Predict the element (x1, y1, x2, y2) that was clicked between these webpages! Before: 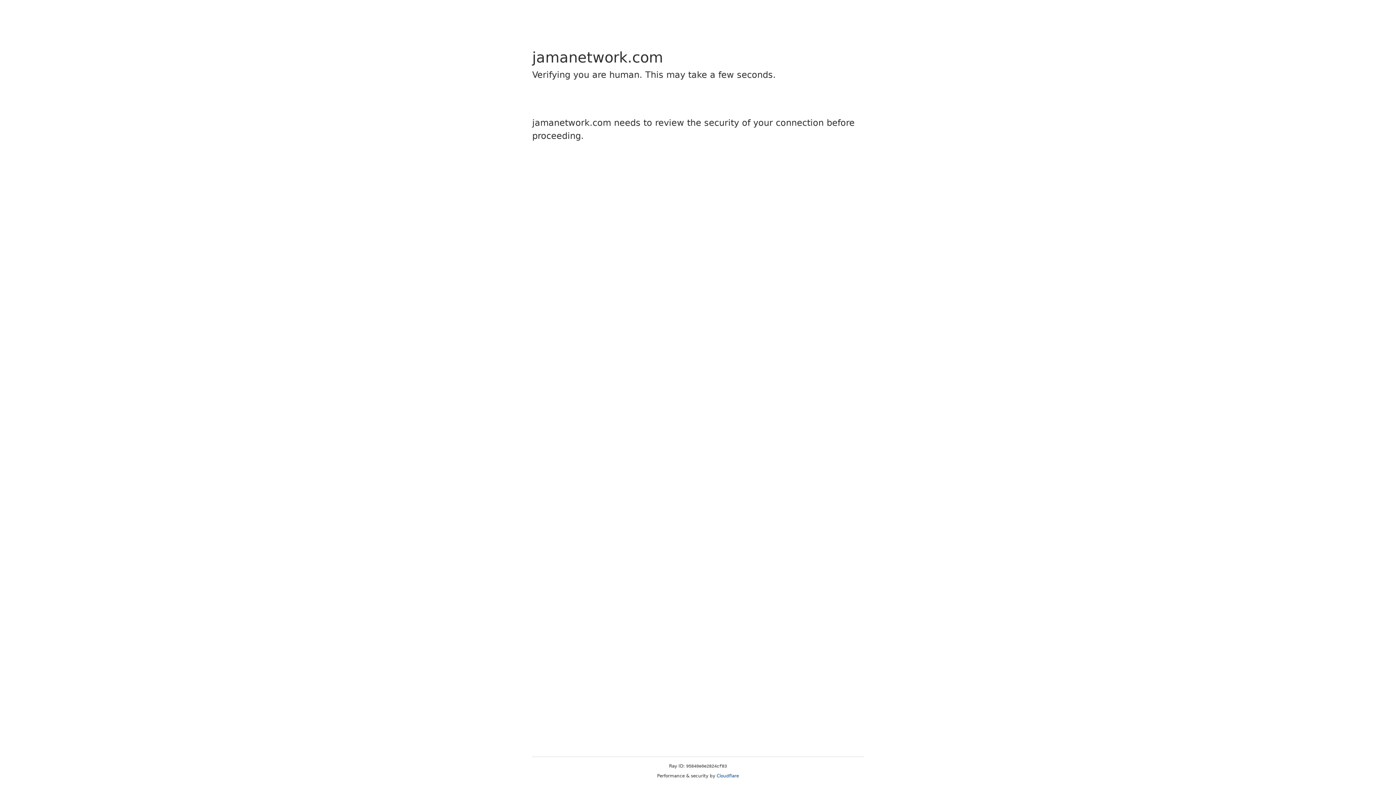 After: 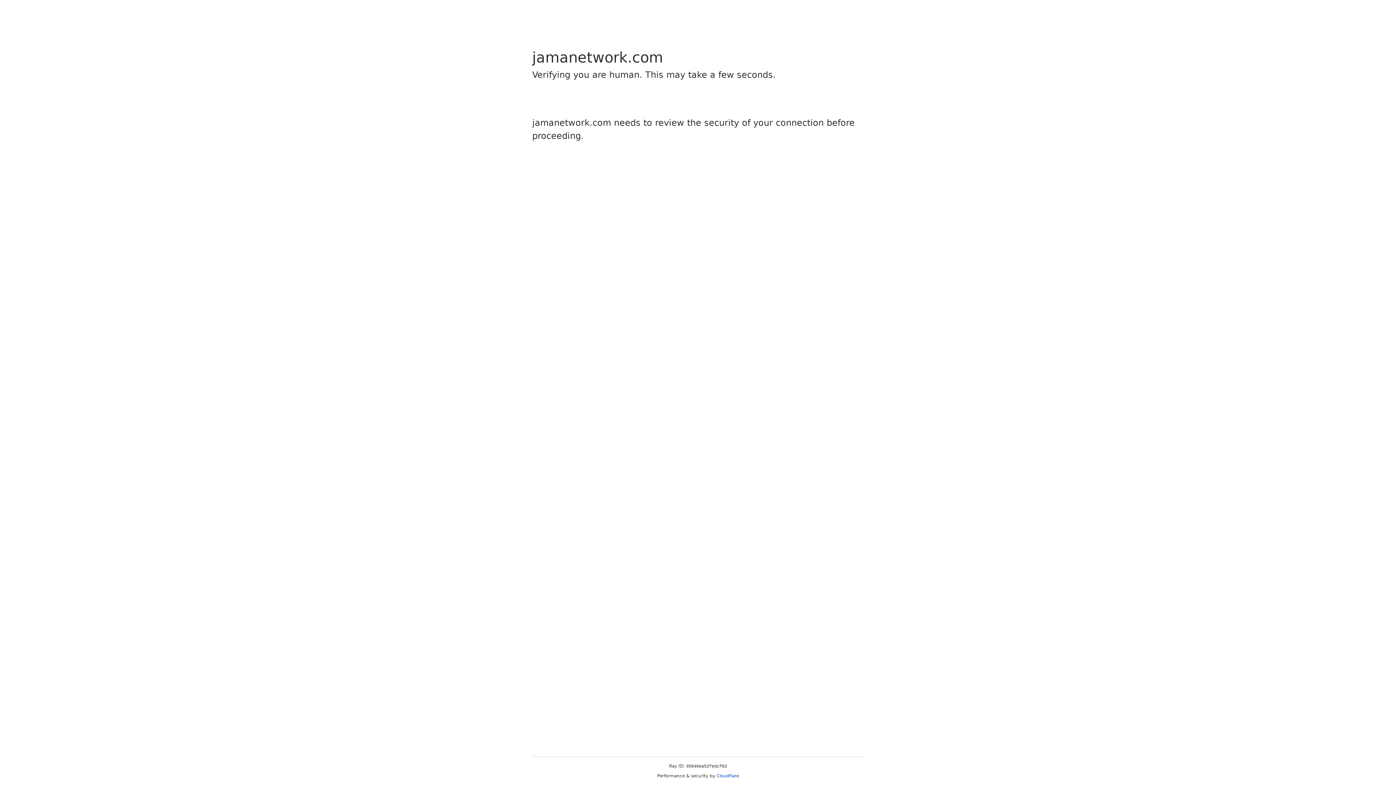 Action: bbox: (716, 773, 739, 778) label: Cloudflare